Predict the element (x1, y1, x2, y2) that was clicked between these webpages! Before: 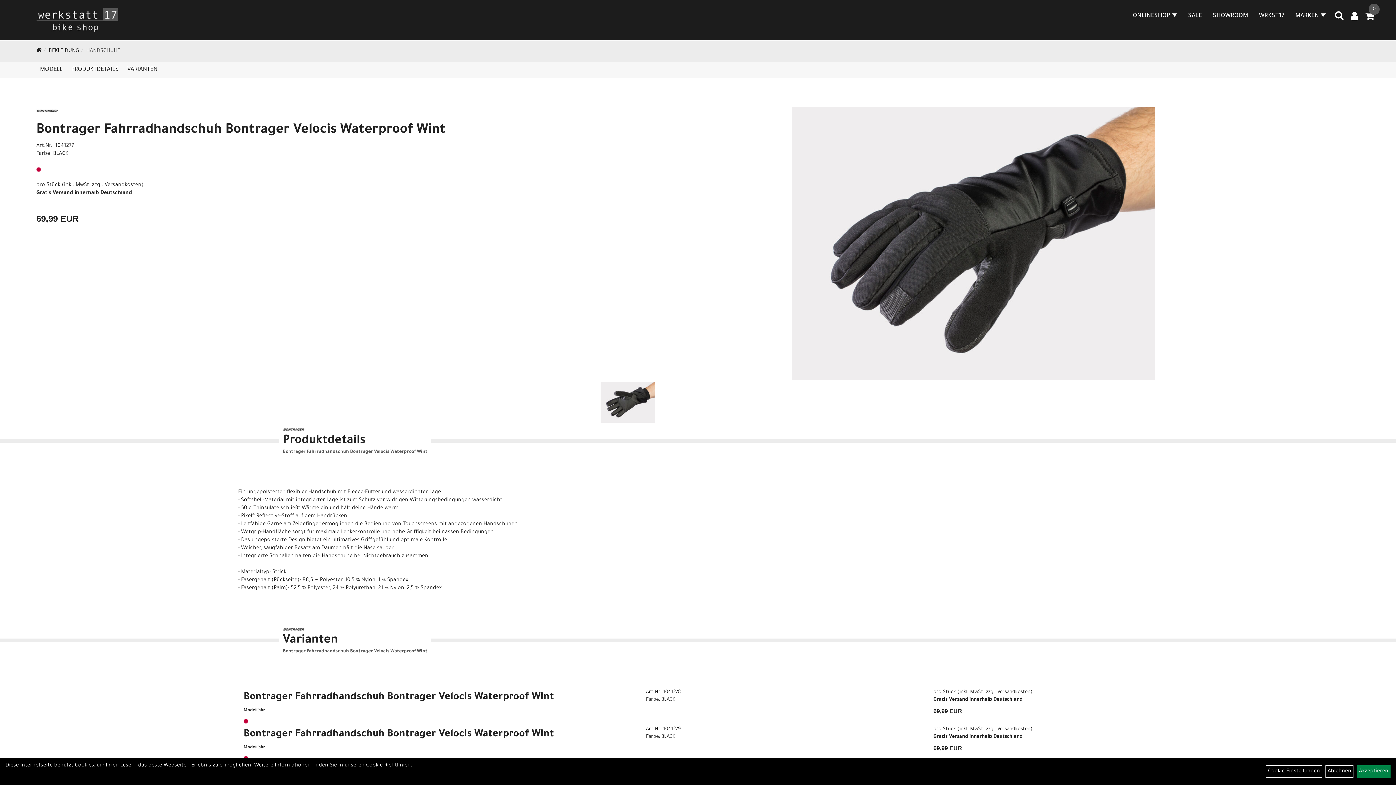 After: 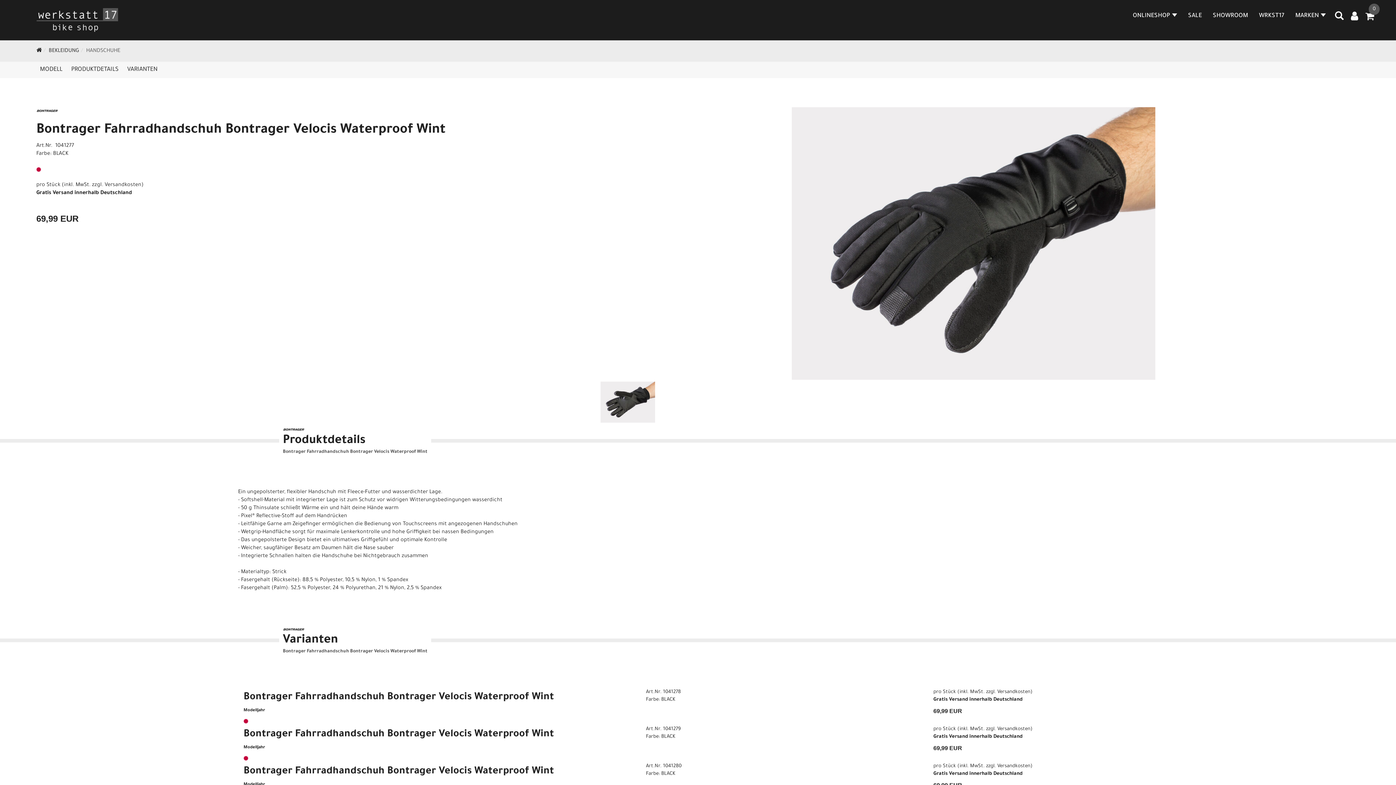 Action: bbox: (1325, 765, 1353, 778) label: Ablehnen